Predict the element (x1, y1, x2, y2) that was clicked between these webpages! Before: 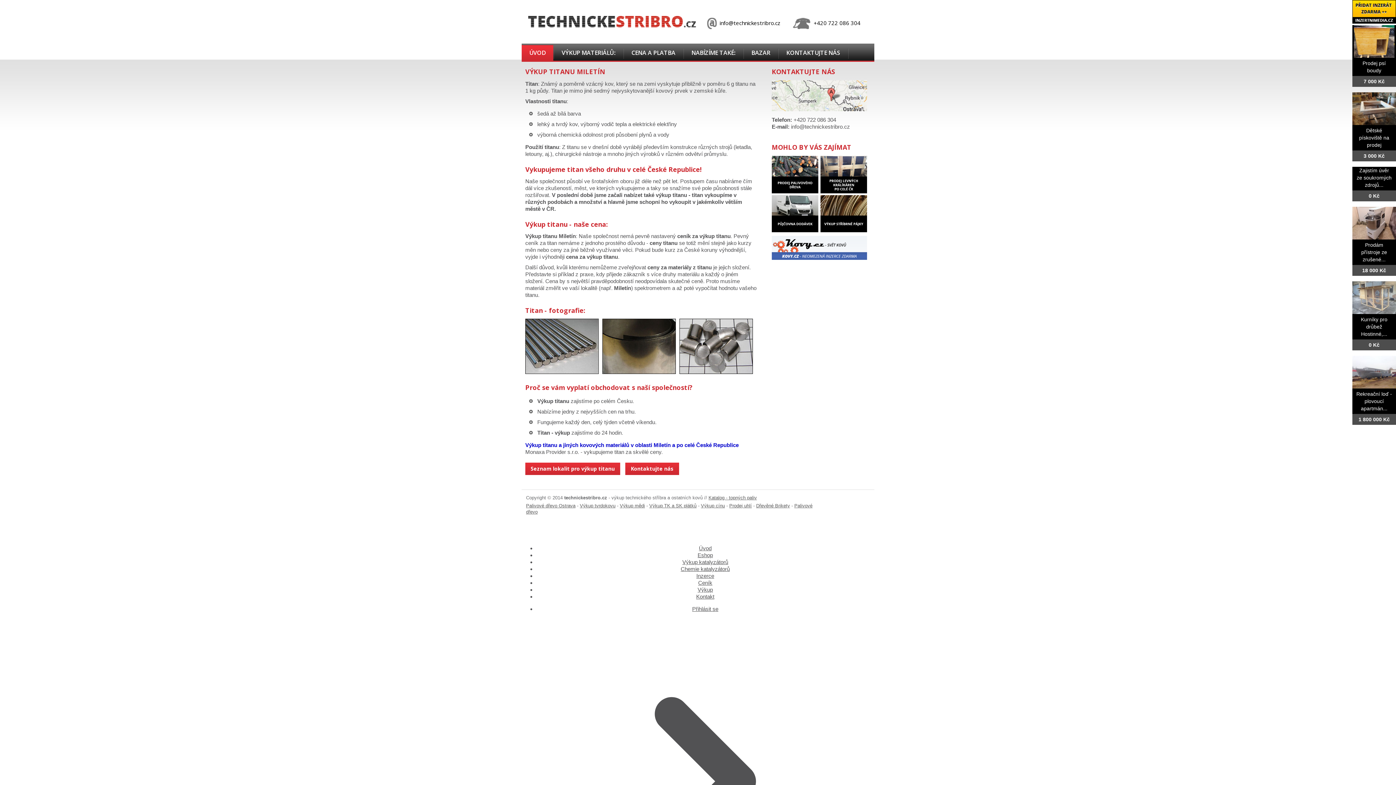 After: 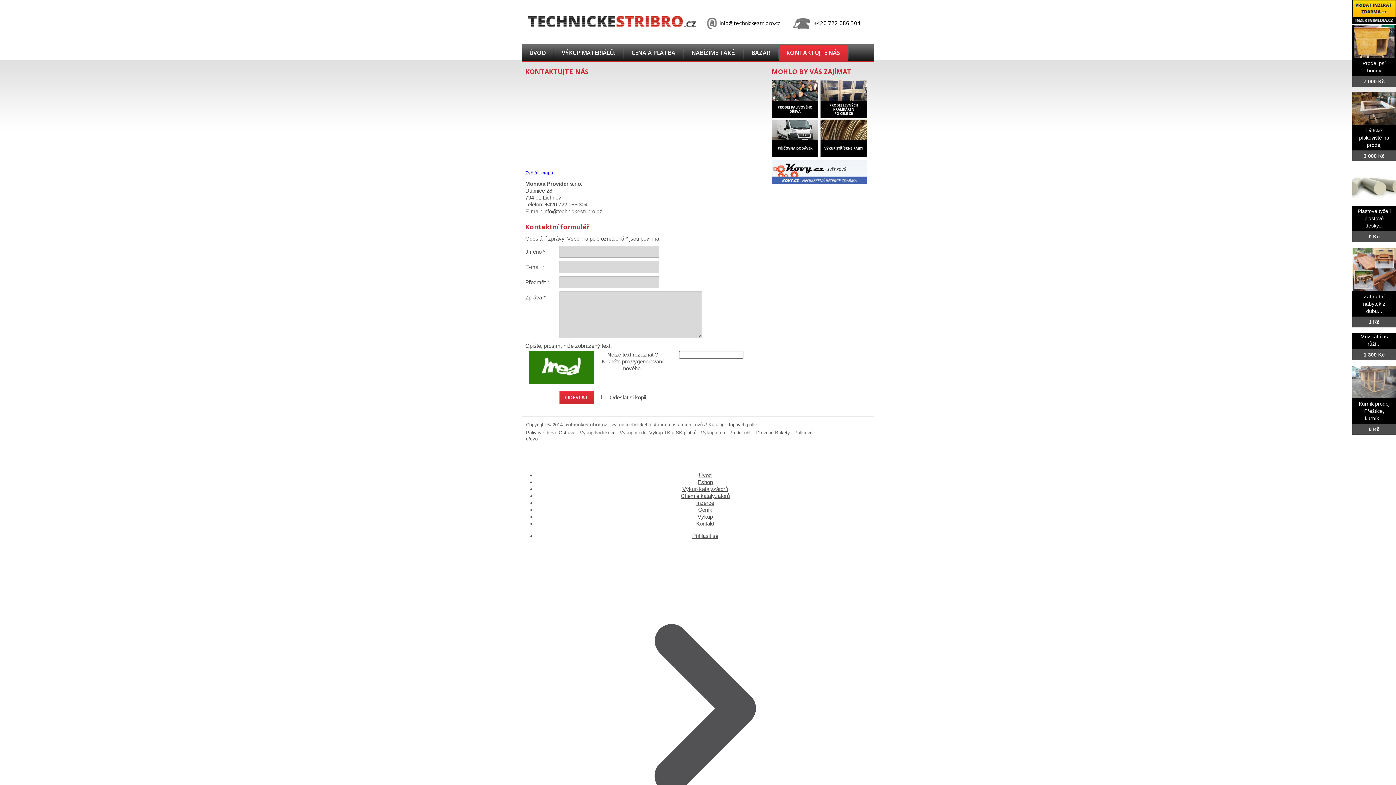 Action: bbox: (772, 106, 867, 112)